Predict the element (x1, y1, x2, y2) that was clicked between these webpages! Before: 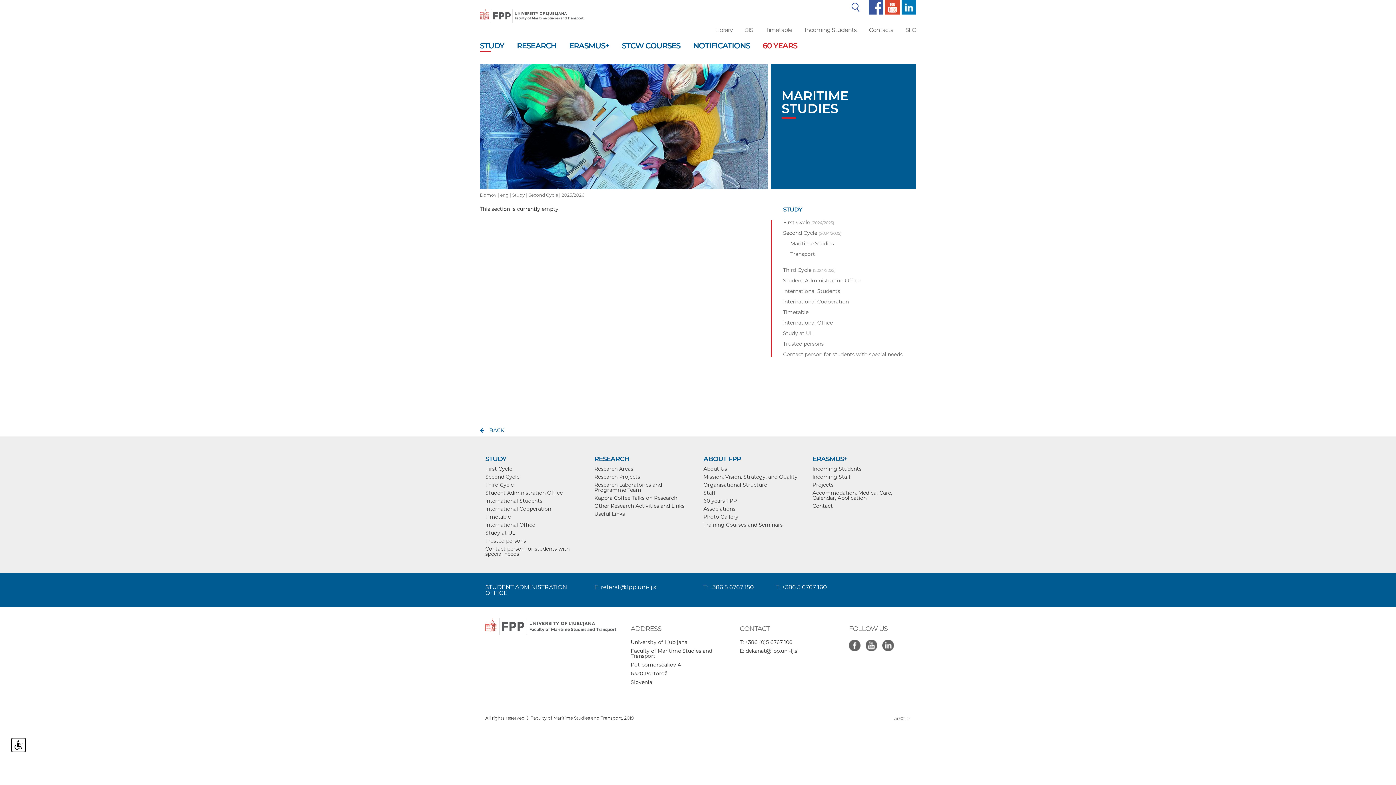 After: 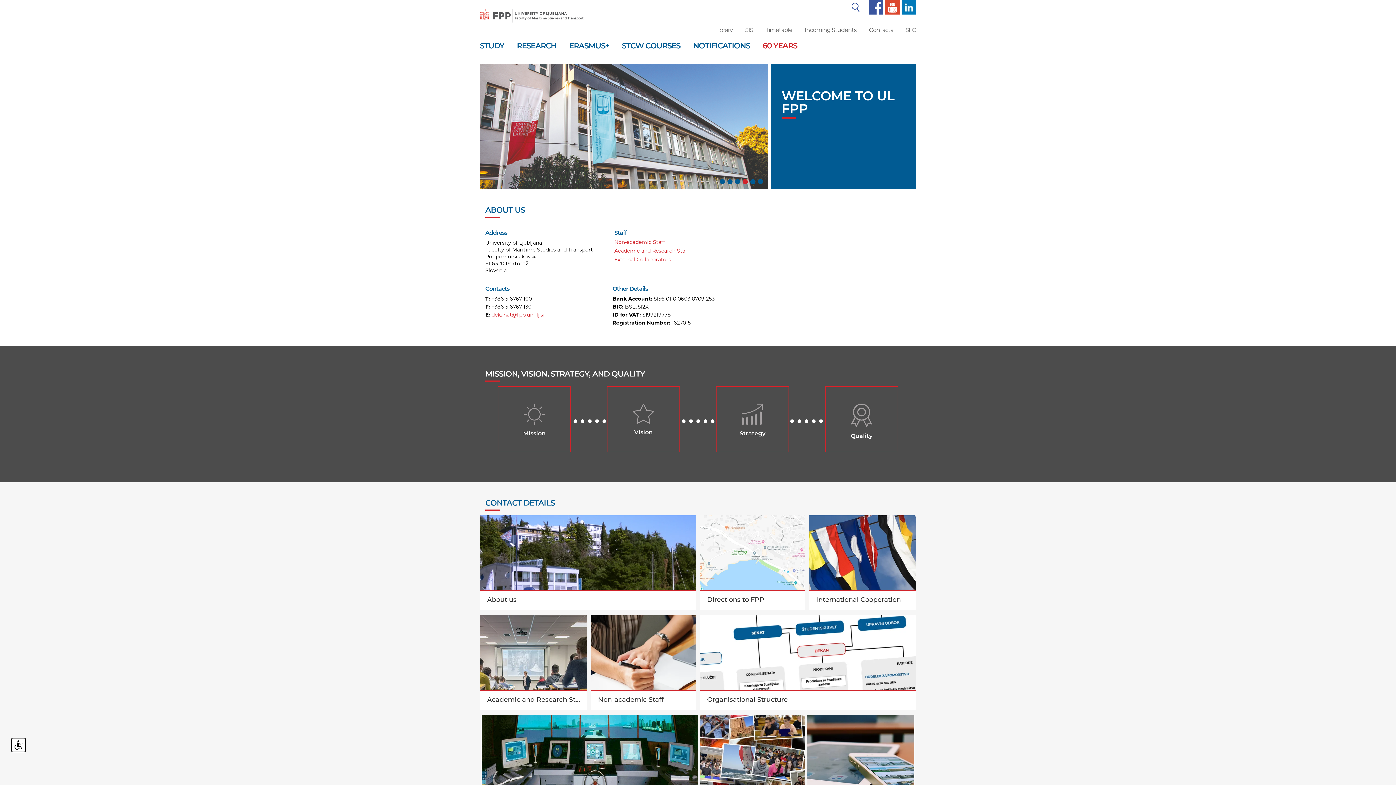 Action: bbox: (480, 7, 583, 14)